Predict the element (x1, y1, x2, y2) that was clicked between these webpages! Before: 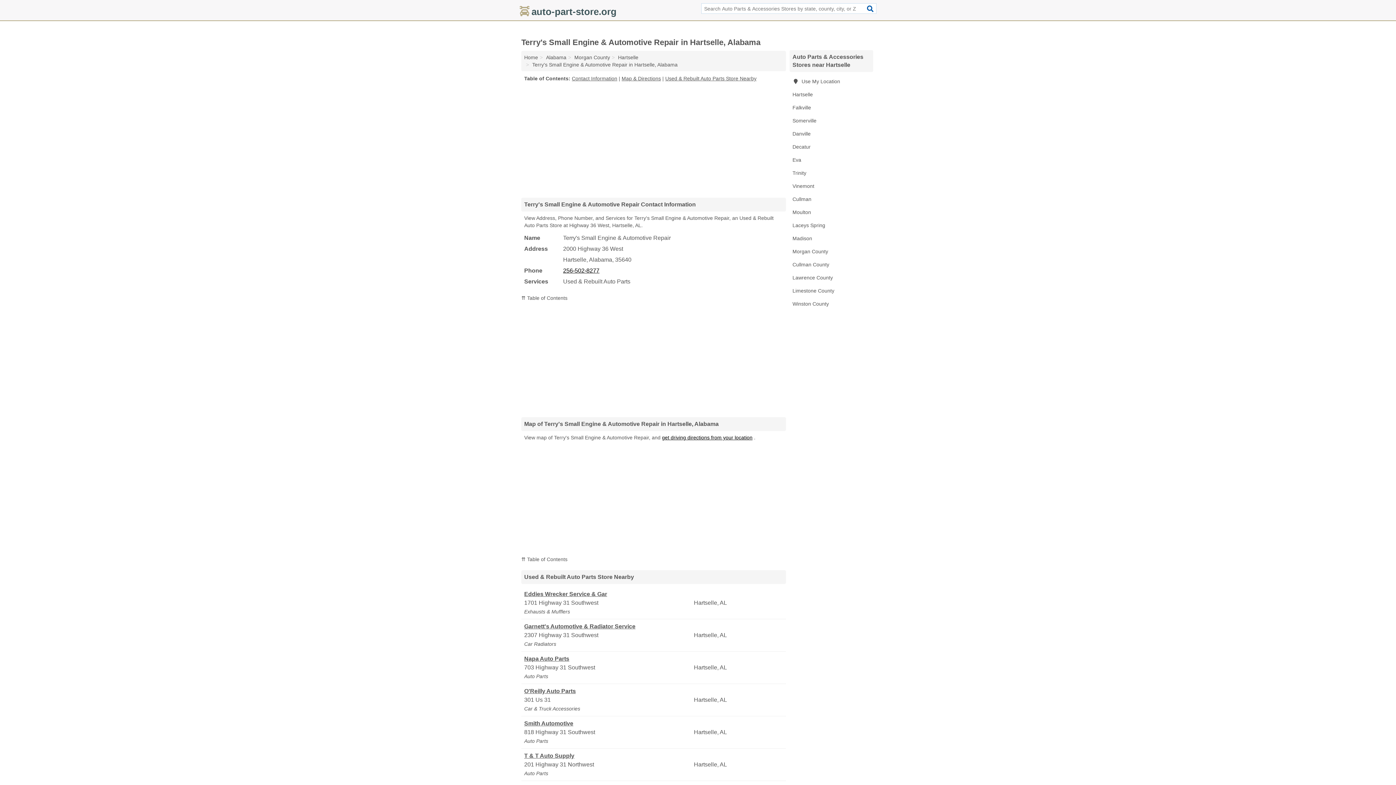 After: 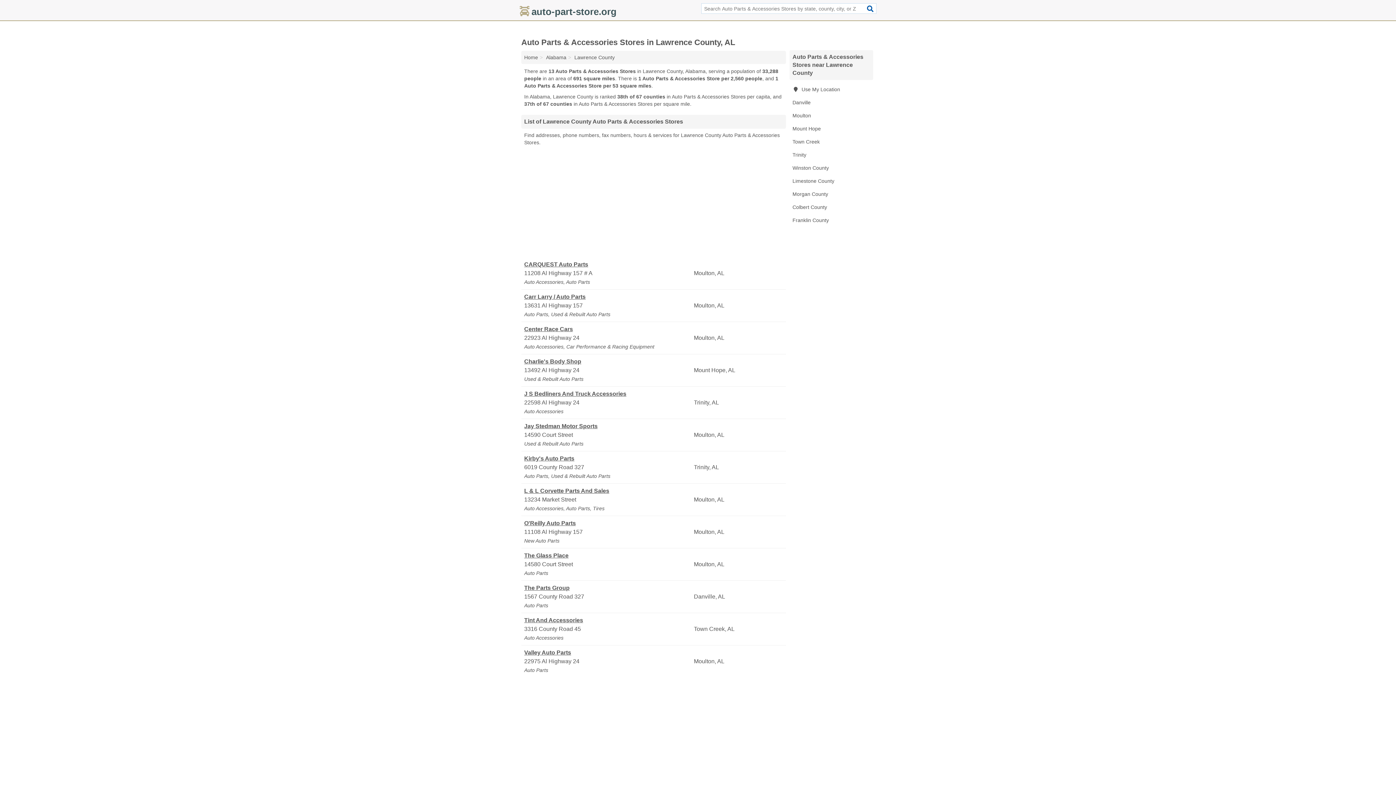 Action: label: Lawrence County bbox: (789, 271, 873, 284)